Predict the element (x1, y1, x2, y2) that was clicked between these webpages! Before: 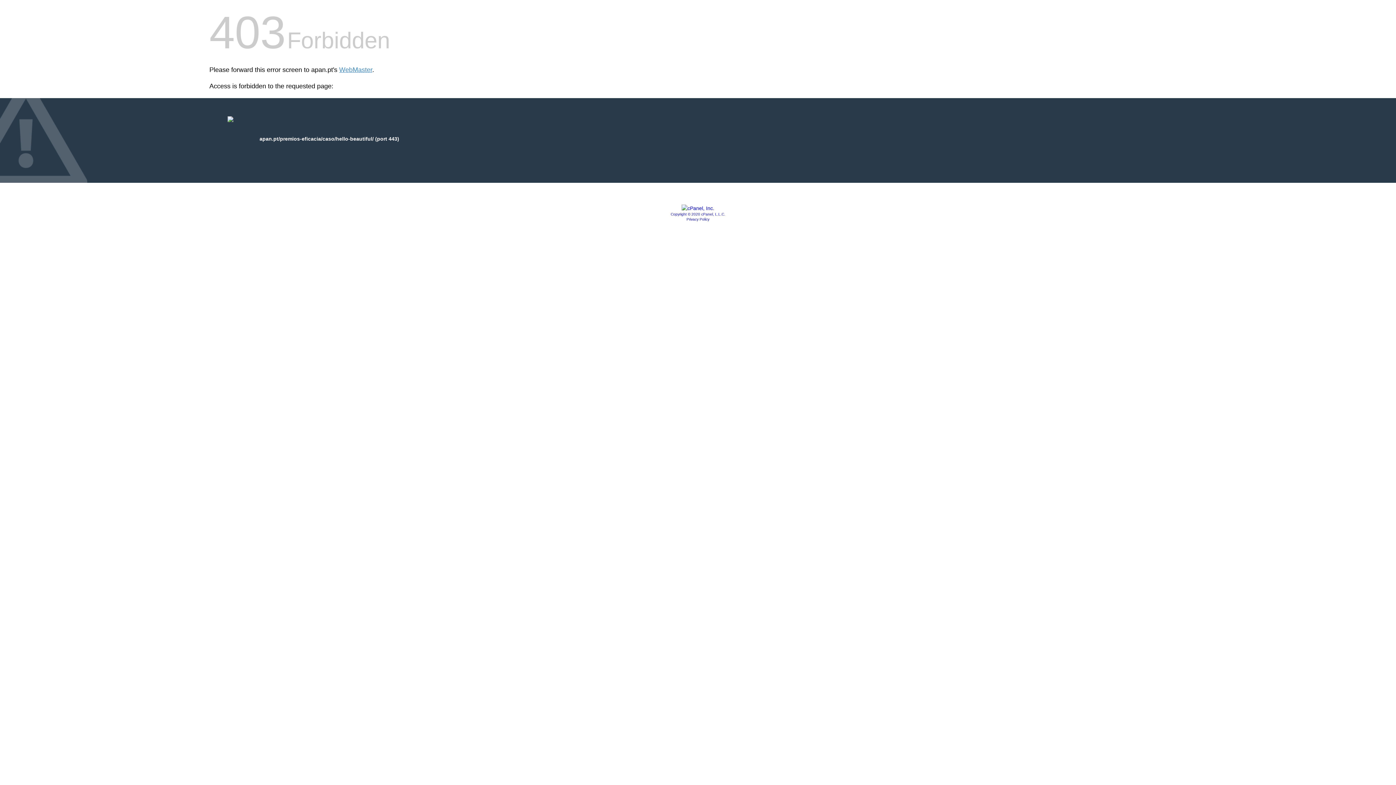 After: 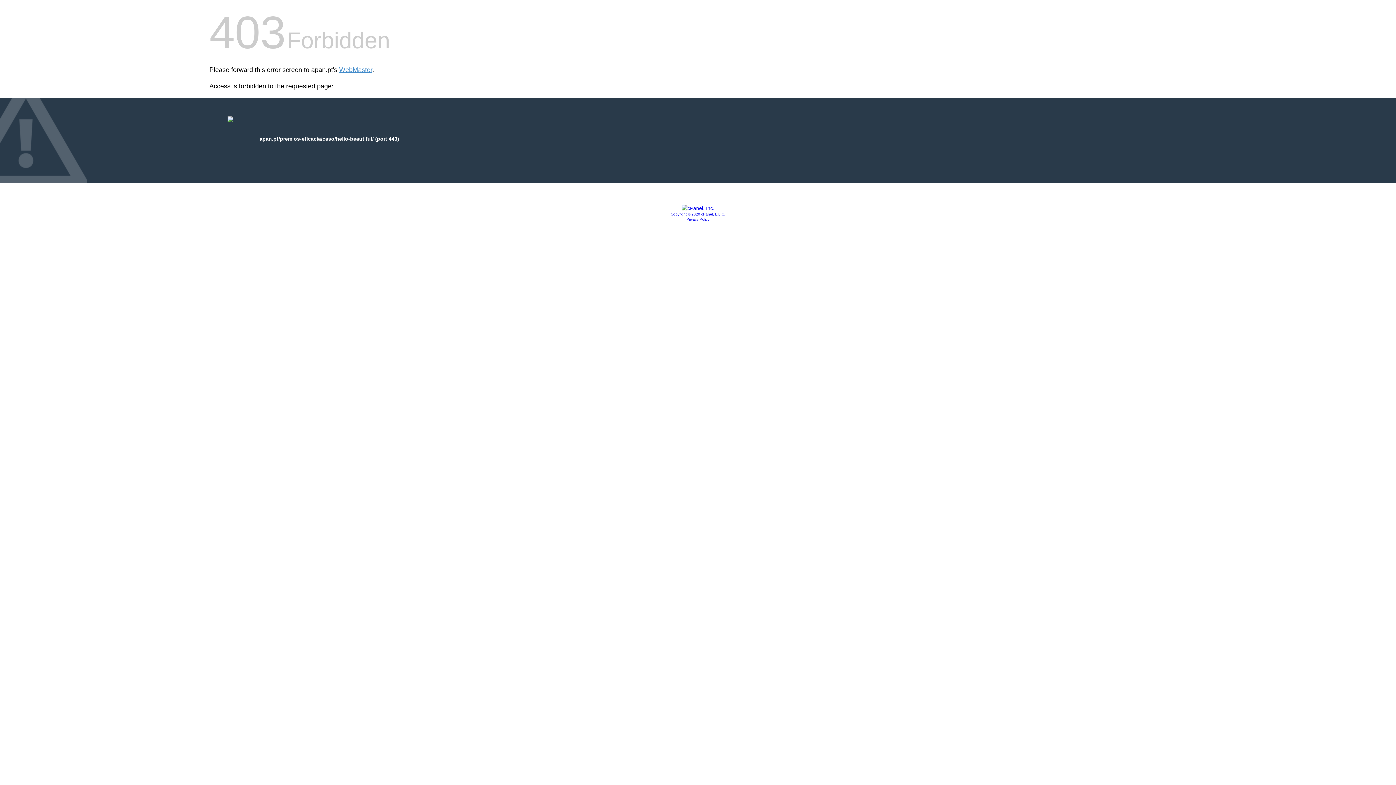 Action: bbox: (681, 205, 714, 211)